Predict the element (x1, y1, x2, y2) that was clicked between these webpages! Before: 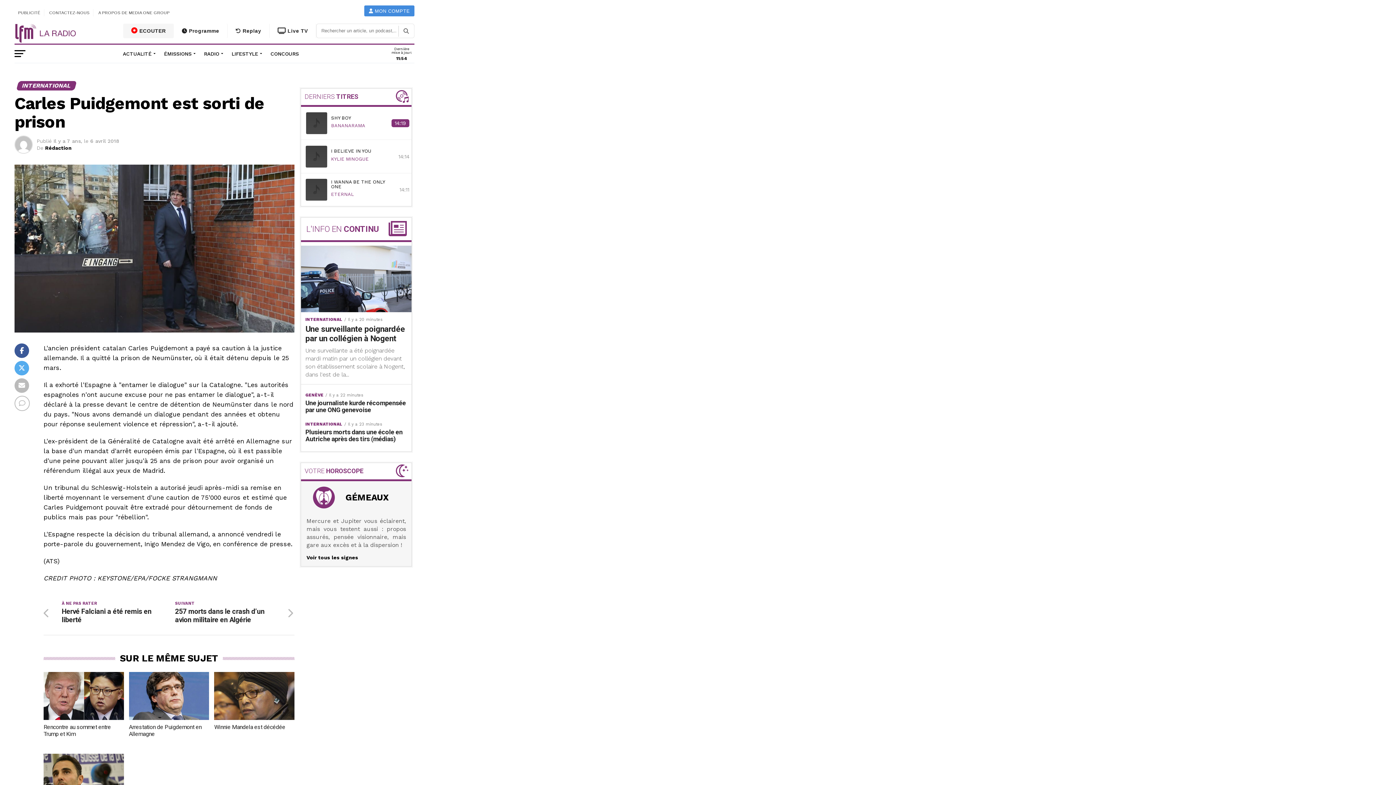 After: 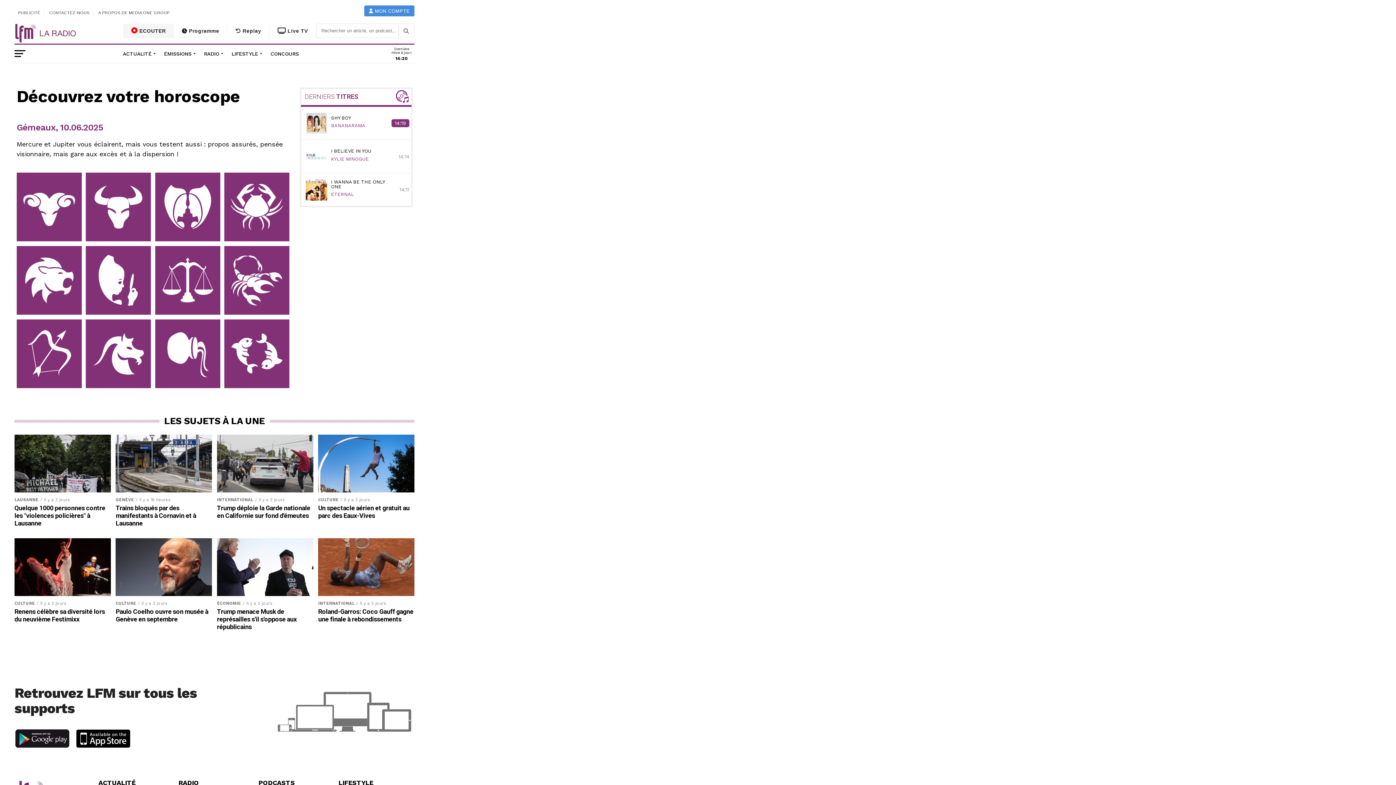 Action: bbox: (313, 504, 334, 509)